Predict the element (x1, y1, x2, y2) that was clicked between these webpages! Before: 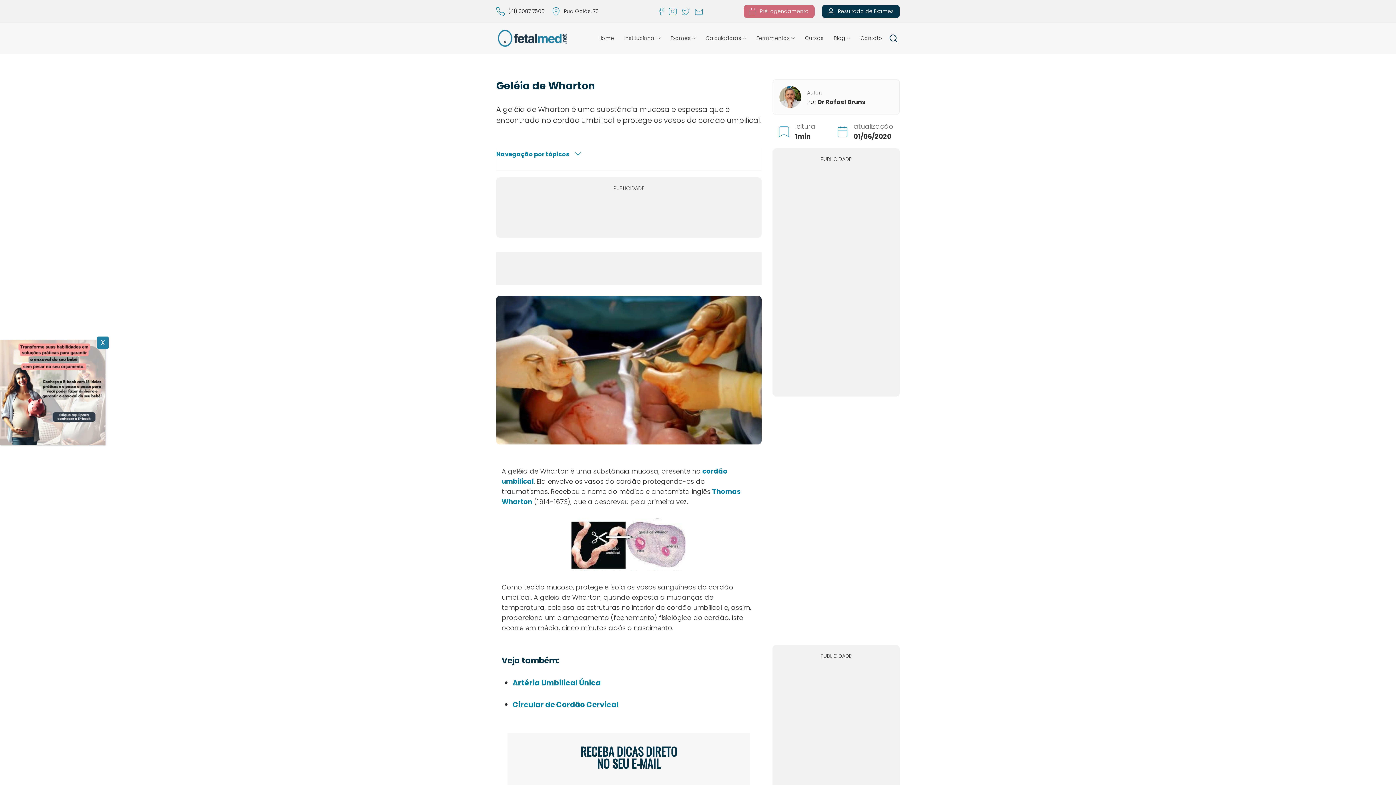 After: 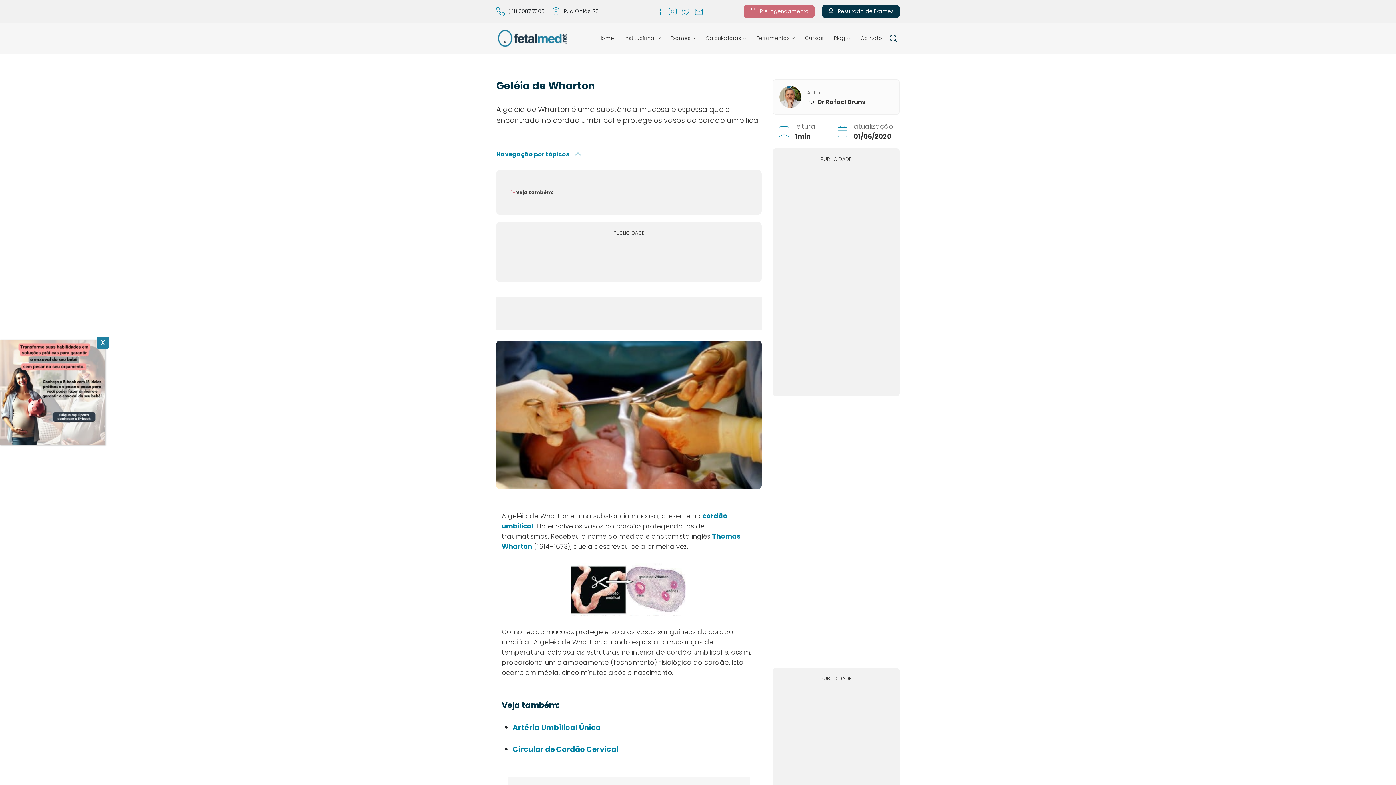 Action: bbox: (573, 148, 583, 159)